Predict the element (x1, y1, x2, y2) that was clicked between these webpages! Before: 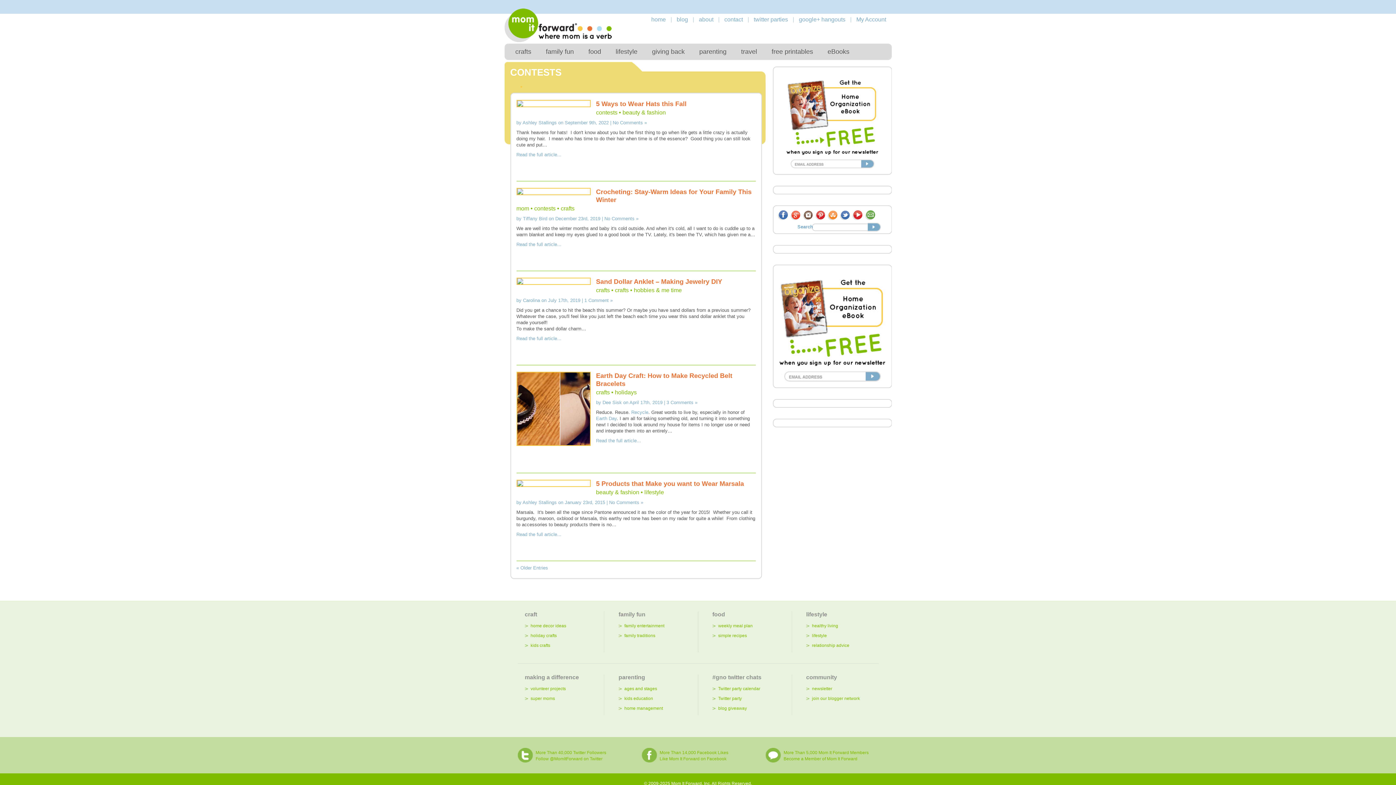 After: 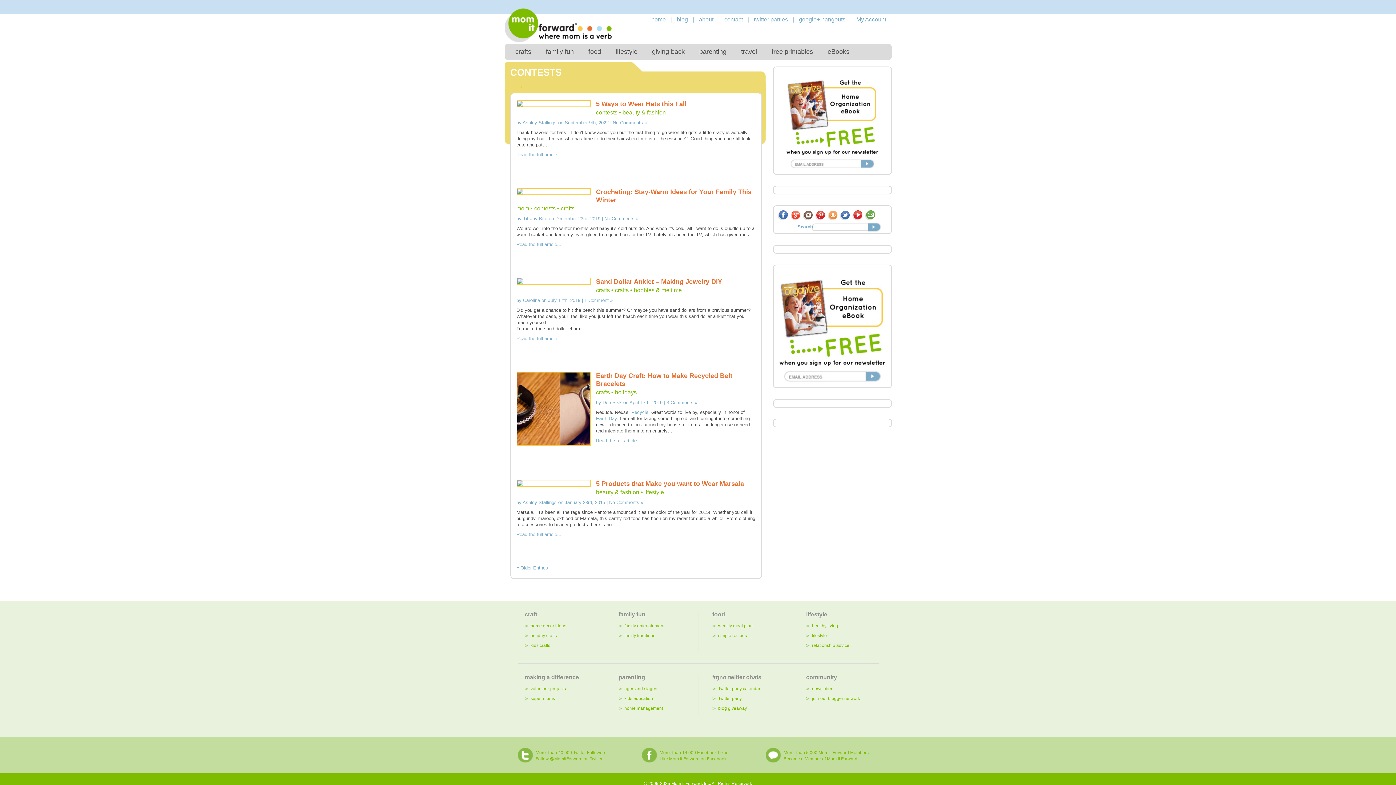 Action: bbox: (827, 216, 838, 222)